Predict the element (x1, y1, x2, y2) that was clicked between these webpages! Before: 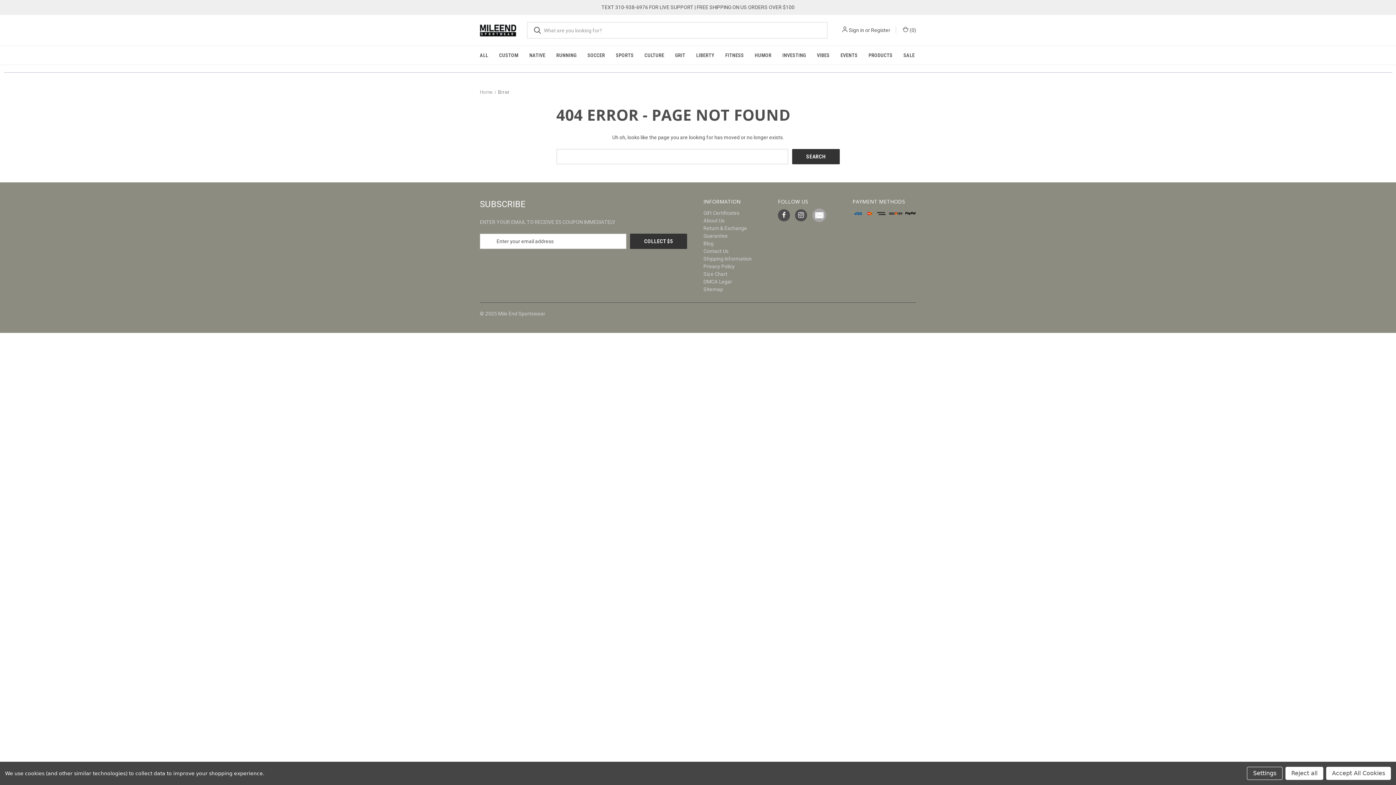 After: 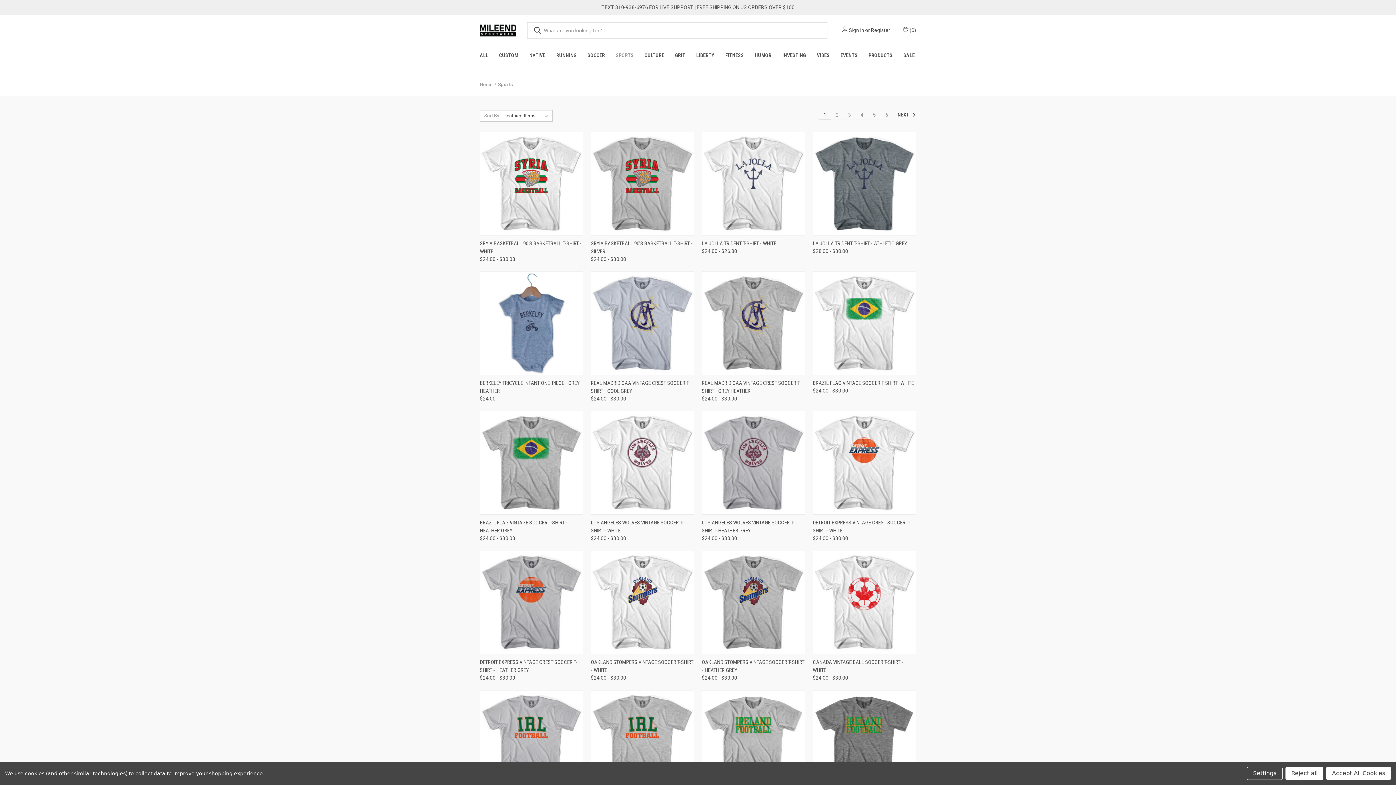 Action: bbox: (610, 46, 639, 64) label: Sports